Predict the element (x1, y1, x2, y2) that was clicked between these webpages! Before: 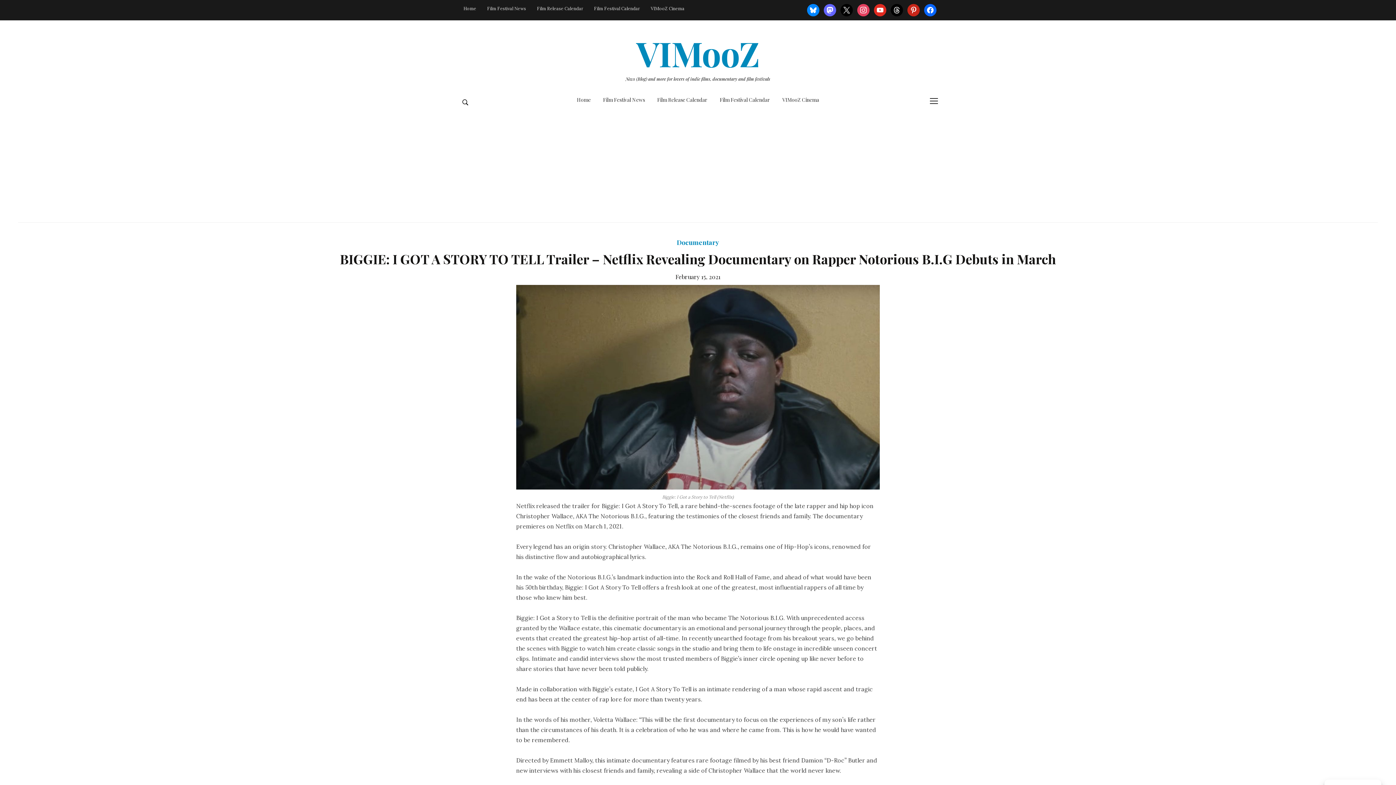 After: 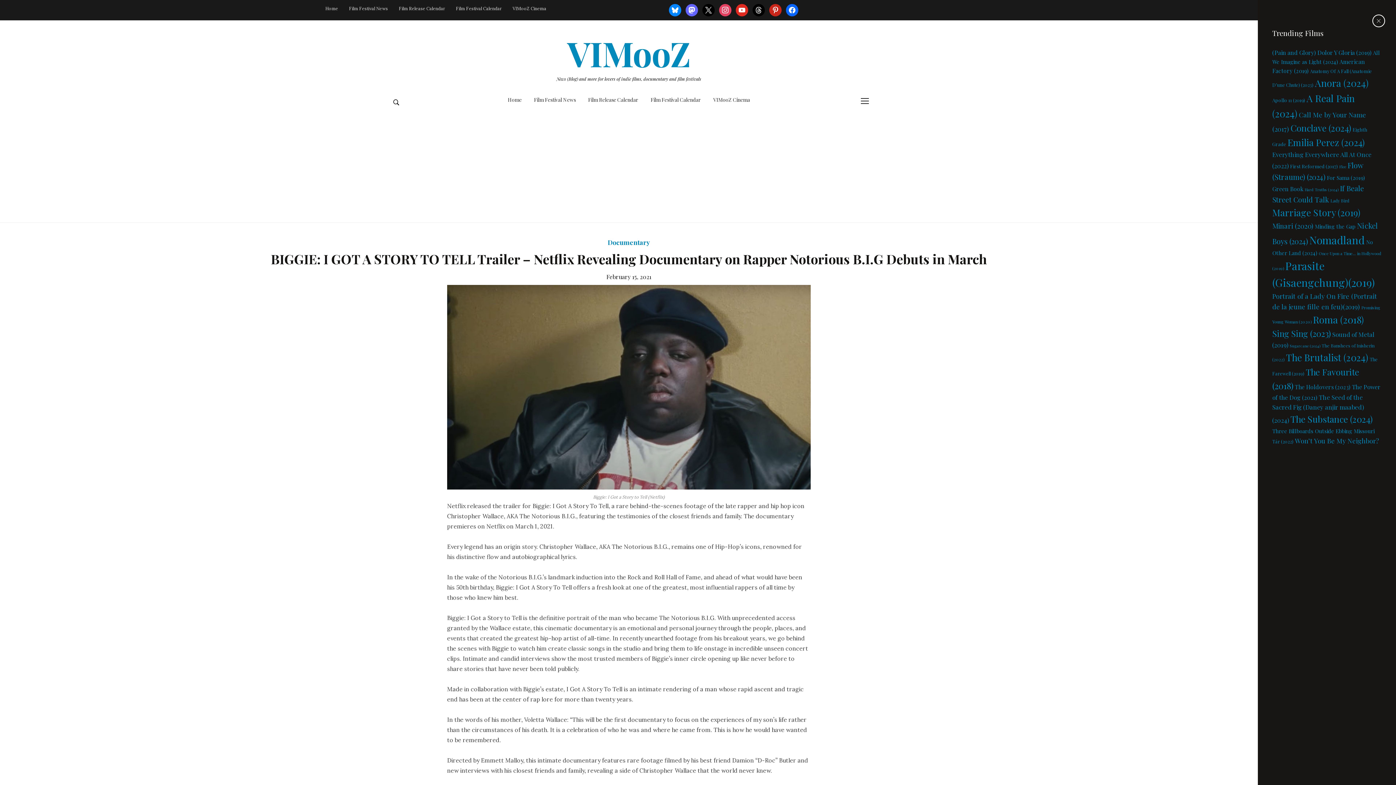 Action: label: Toggle sidebar & navigation bbox: (930, 98, 938, 104)